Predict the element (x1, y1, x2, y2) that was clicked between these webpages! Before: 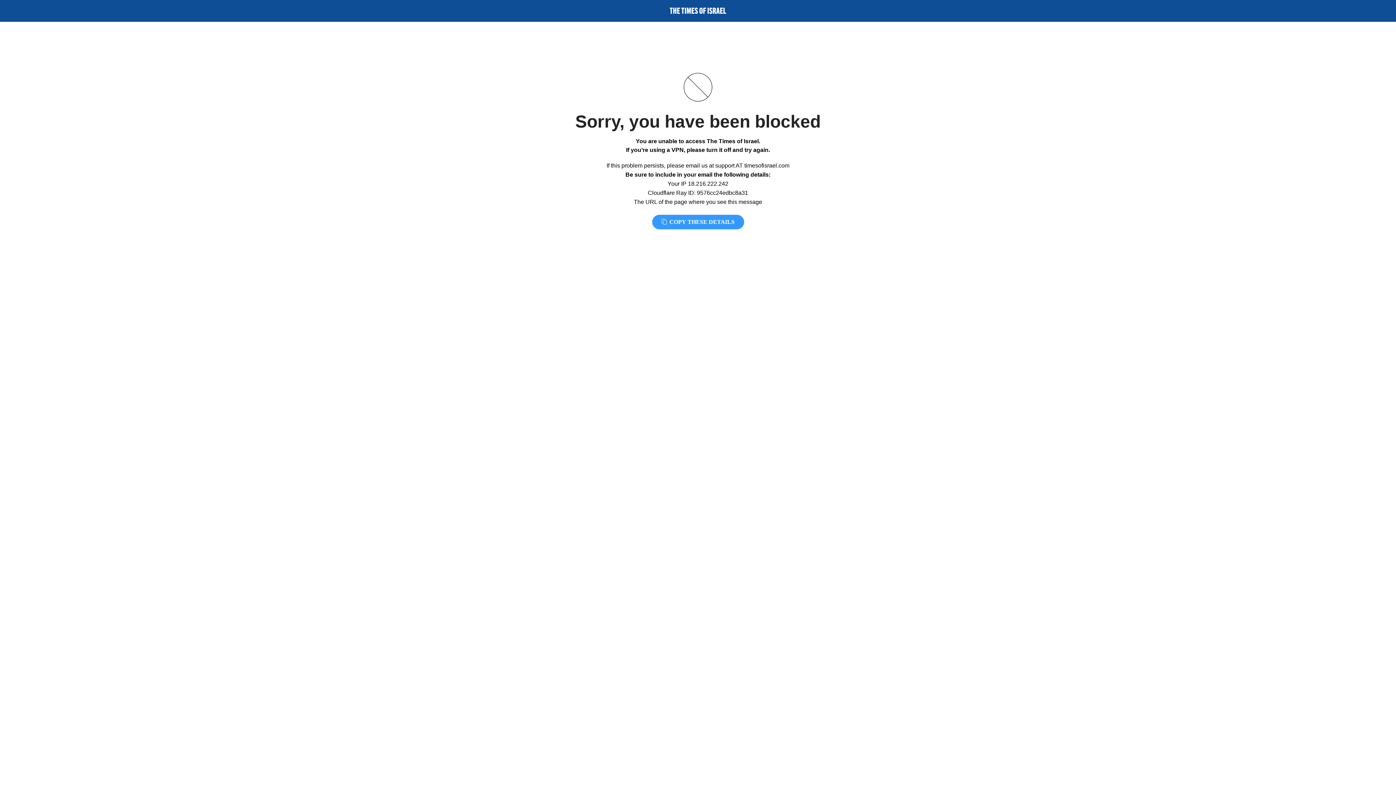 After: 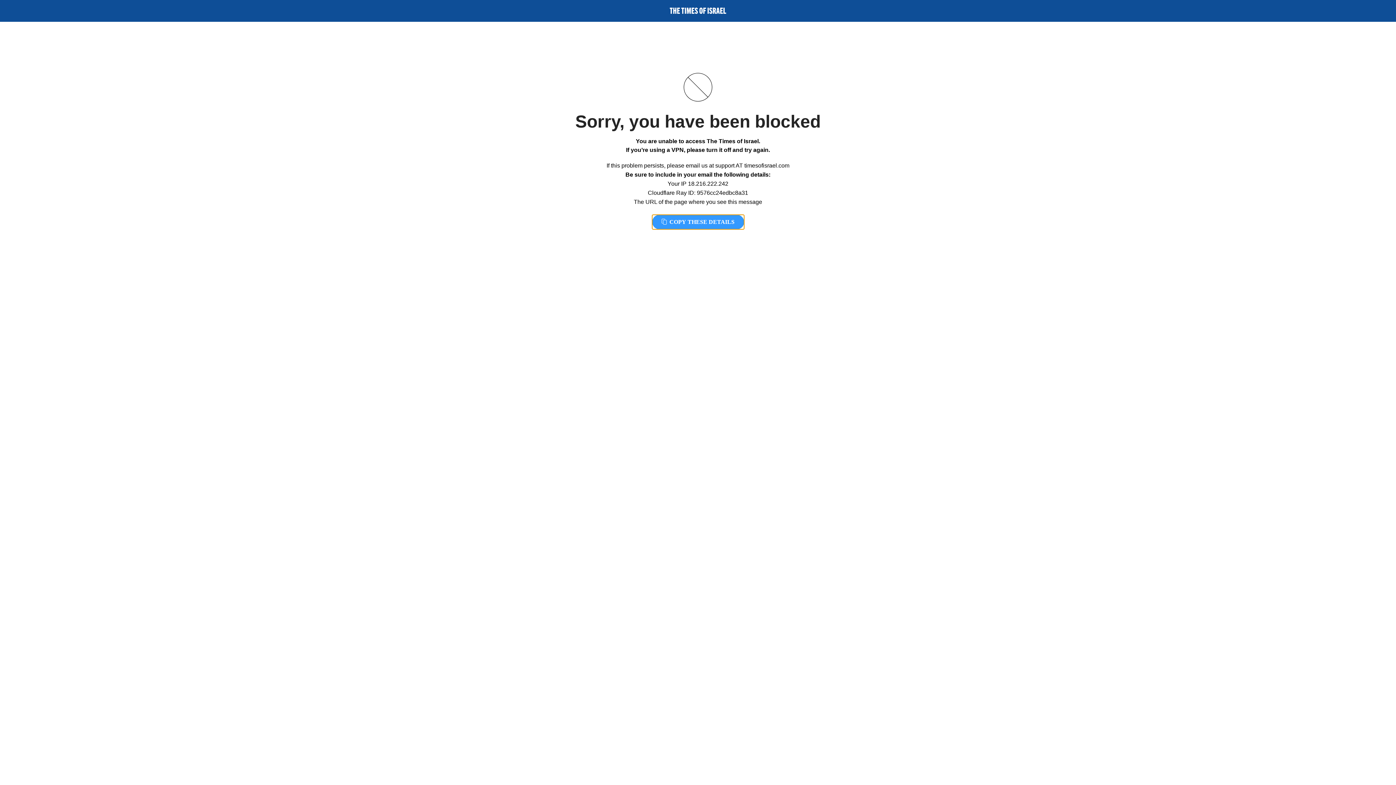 Action: bbox: (652, 214, 744, 229) label:  COPY THESE DETAILS